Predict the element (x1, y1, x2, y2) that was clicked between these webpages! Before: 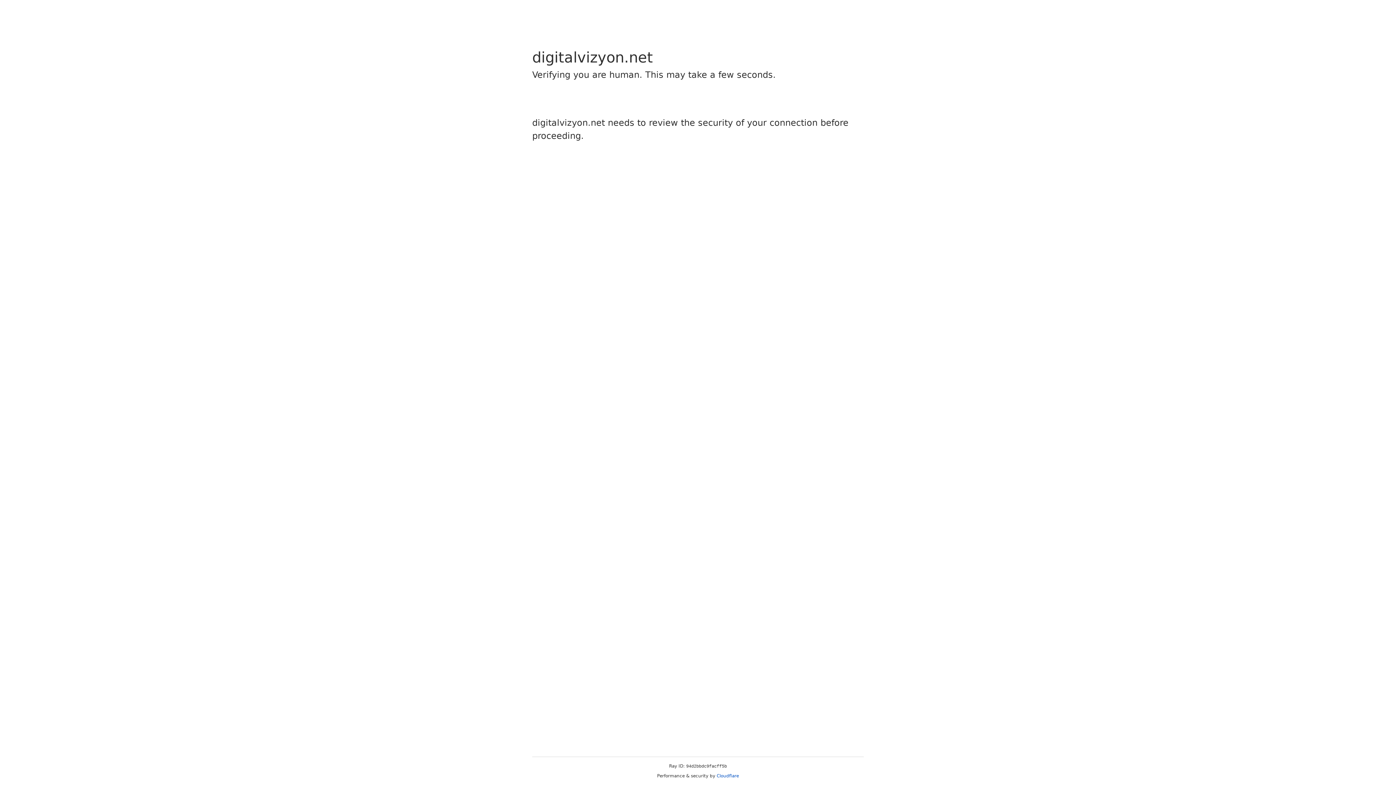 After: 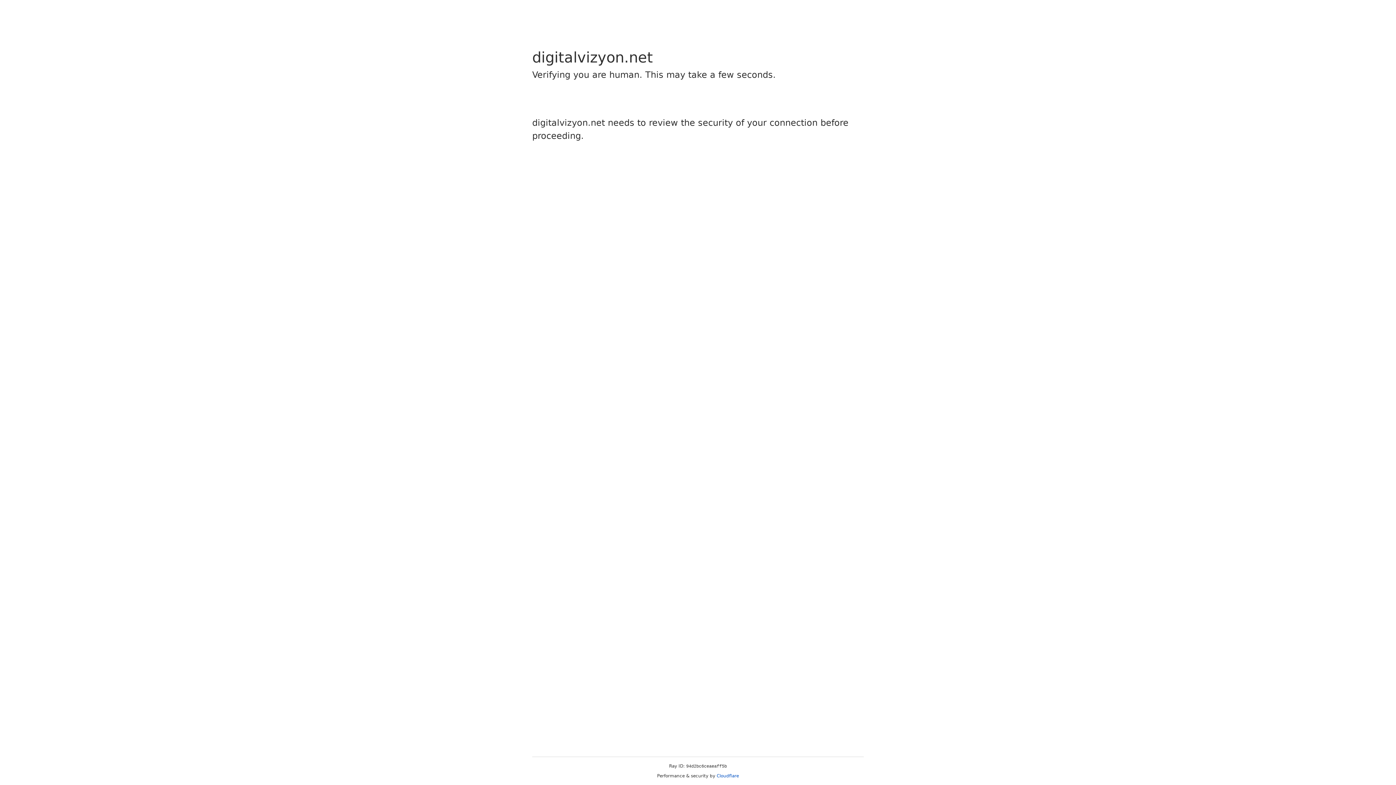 Action: label: Cloudflare bbox: (716, 773, 739, 778)